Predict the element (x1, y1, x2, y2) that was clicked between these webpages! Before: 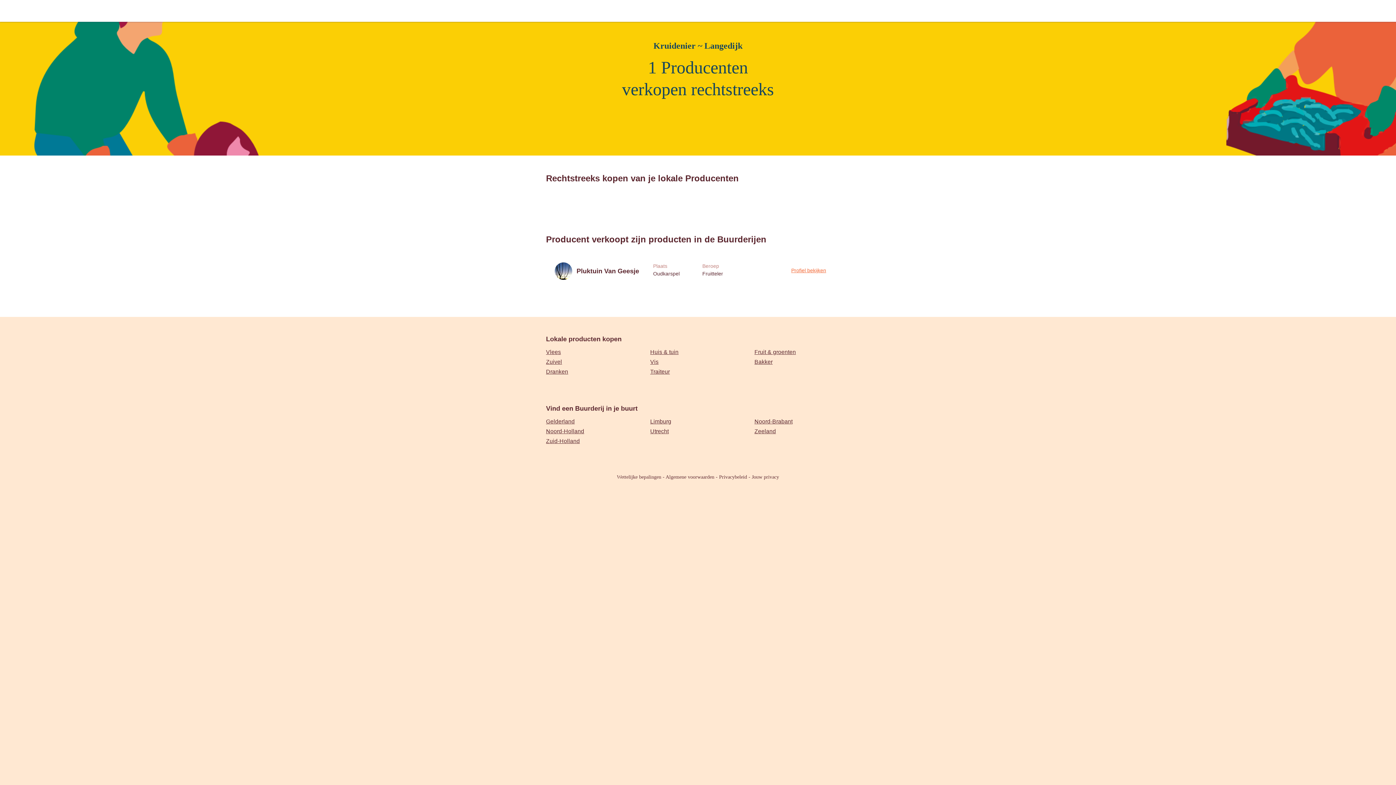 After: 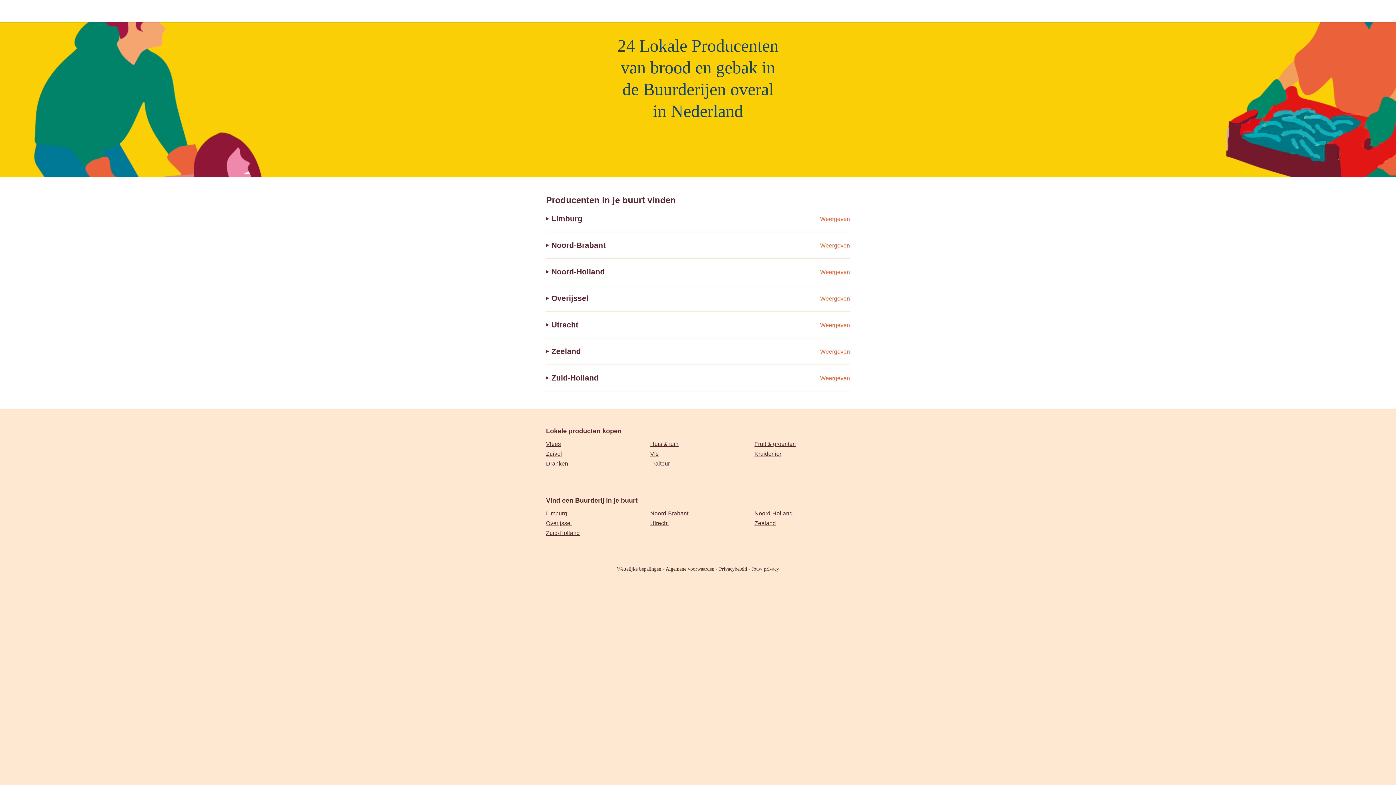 Action: bbox: (754, 358, 772, 365) label: Bakker